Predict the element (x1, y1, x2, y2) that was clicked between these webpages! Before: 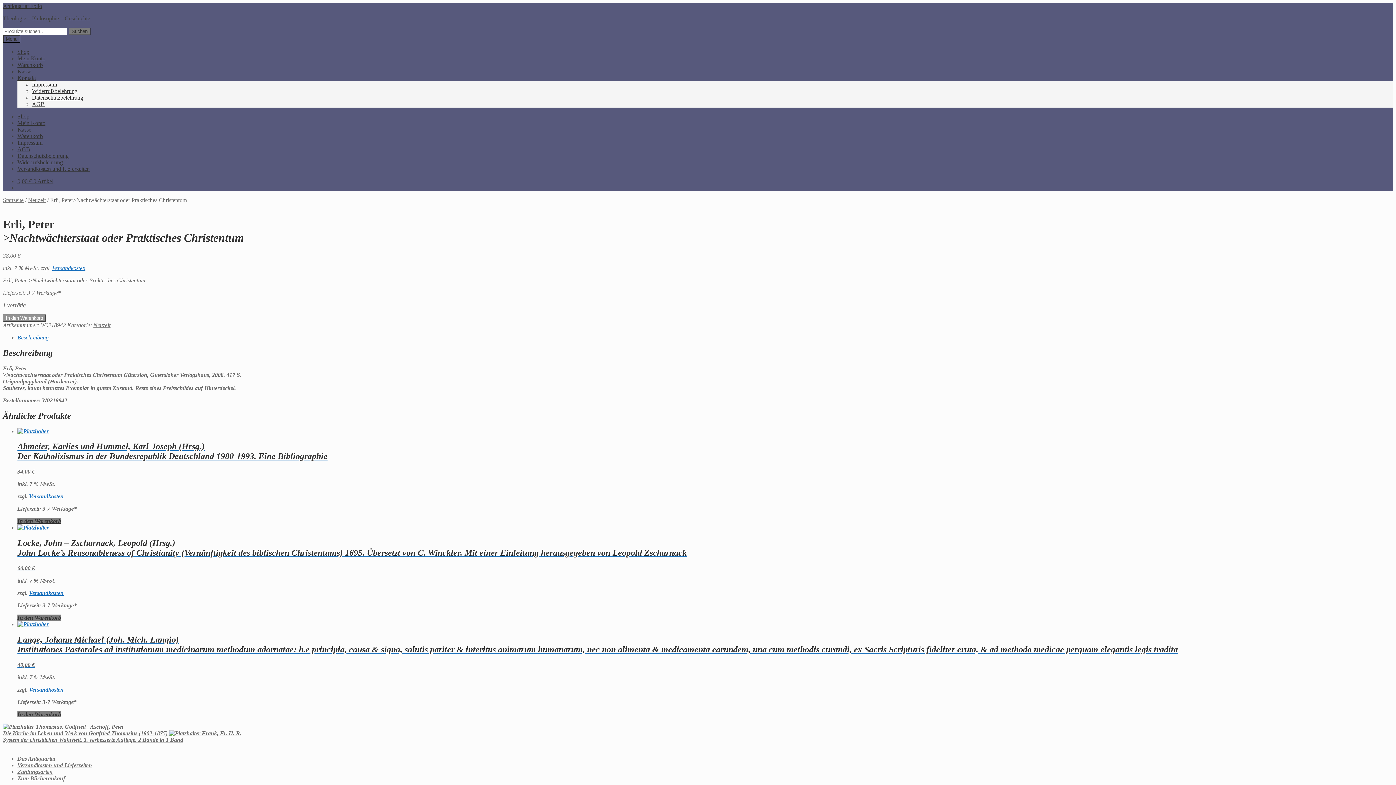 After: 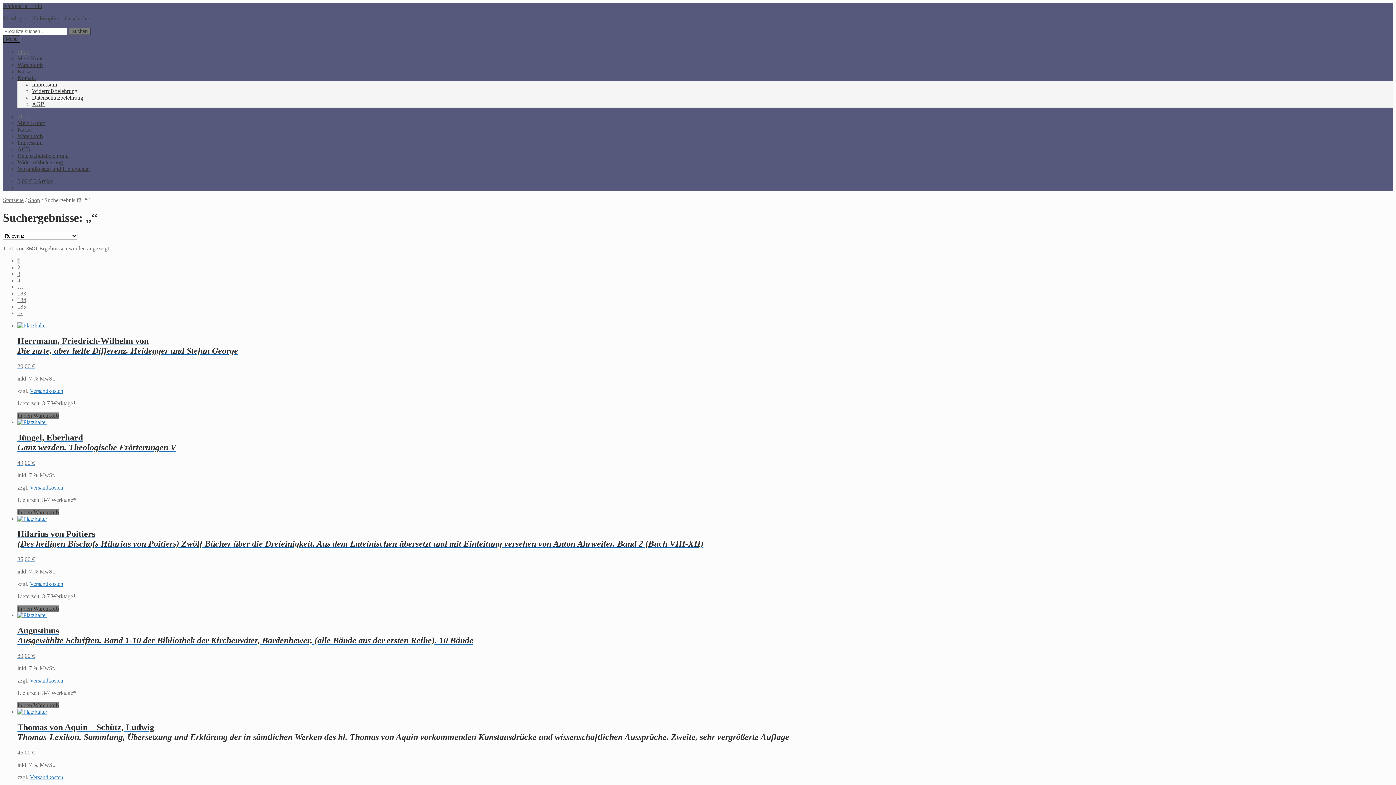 Action: label: Suchen bbox: (68, 27, 90, 35)